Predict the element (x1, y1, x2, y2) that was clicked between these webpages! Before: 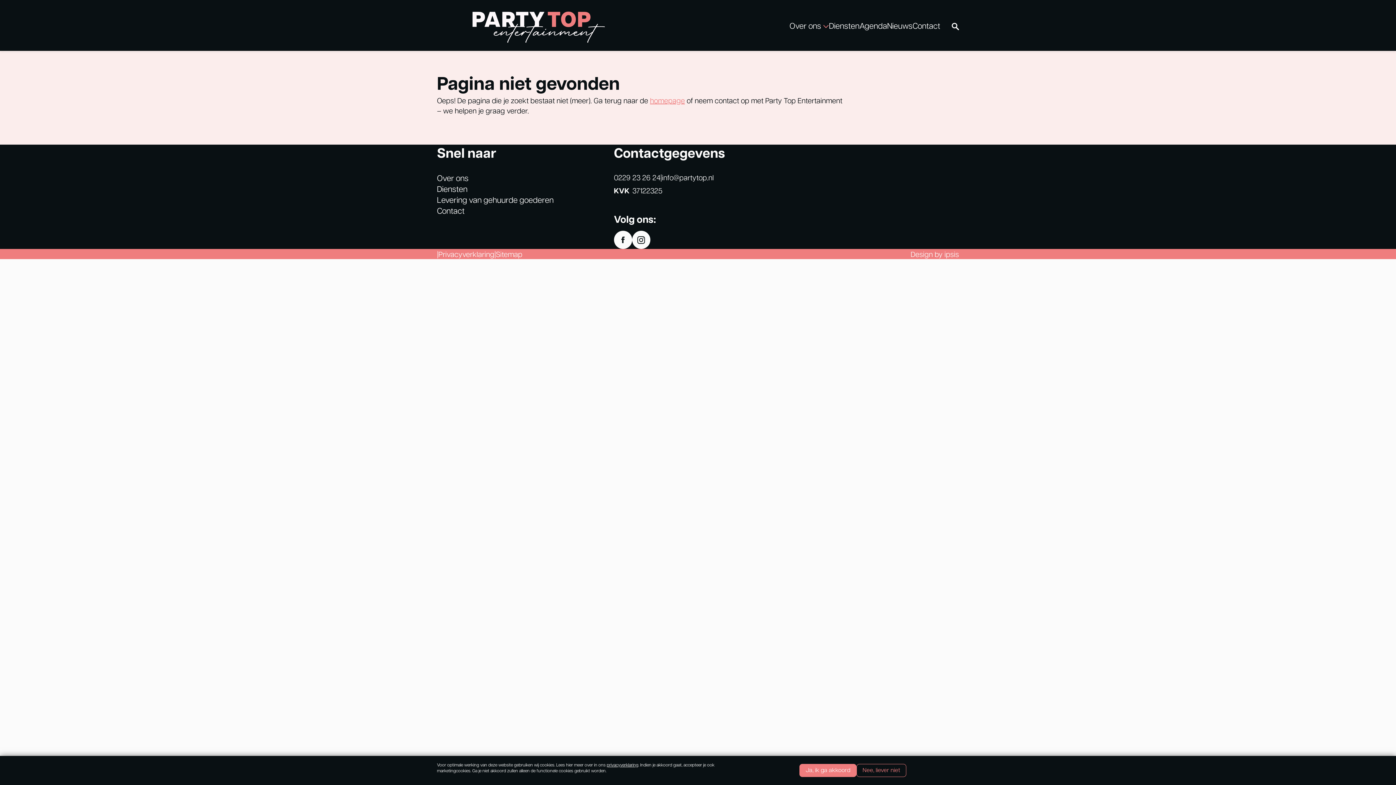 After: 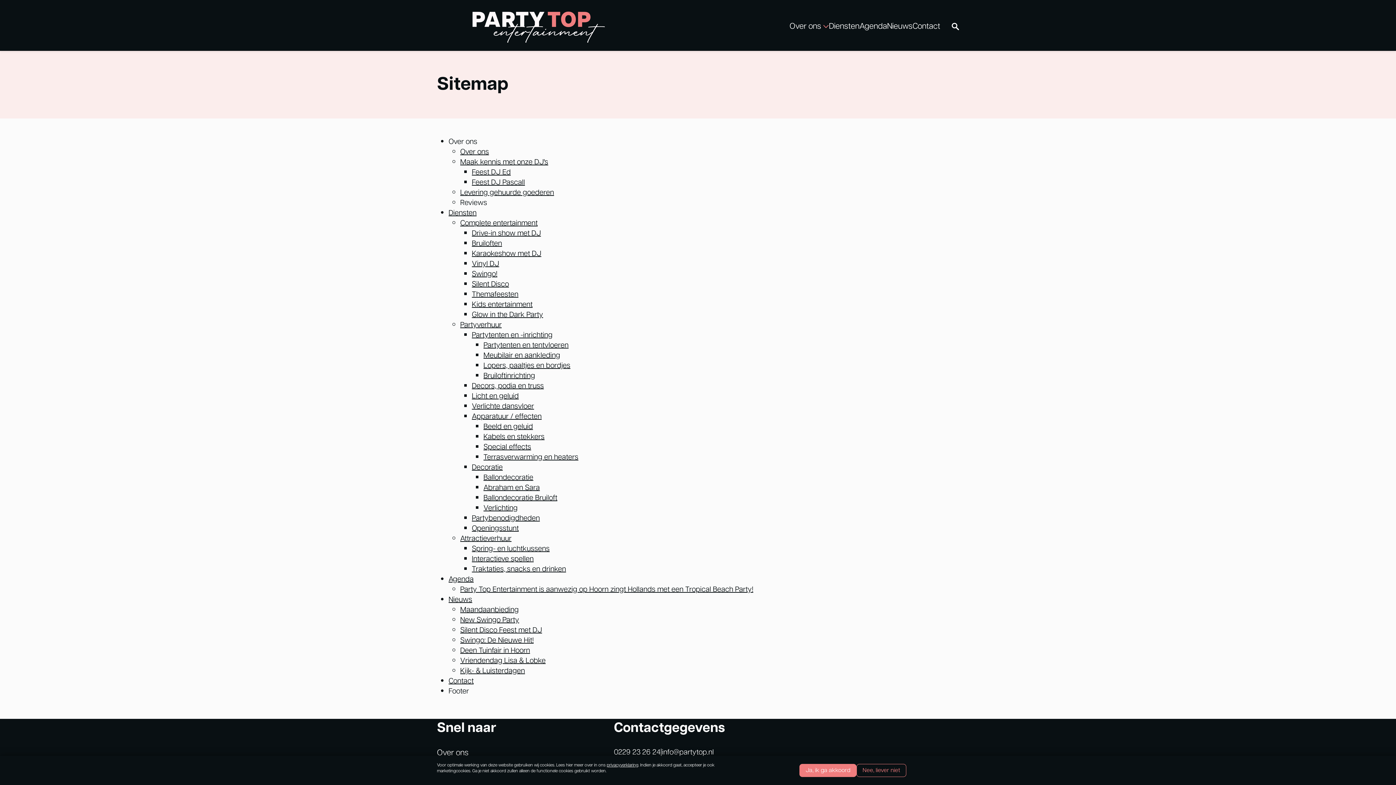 Action: label: Sitemap bbox: (496, 249, 522, 259)